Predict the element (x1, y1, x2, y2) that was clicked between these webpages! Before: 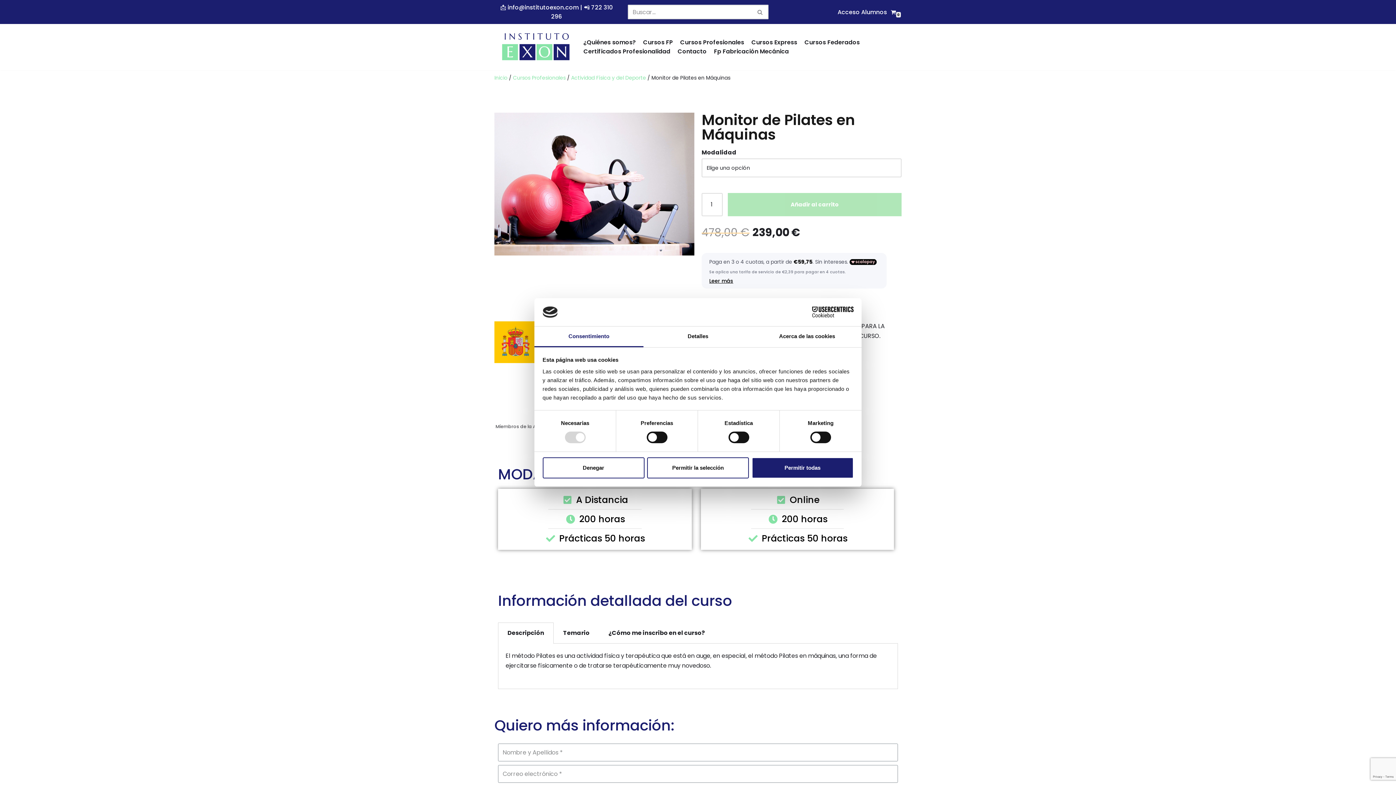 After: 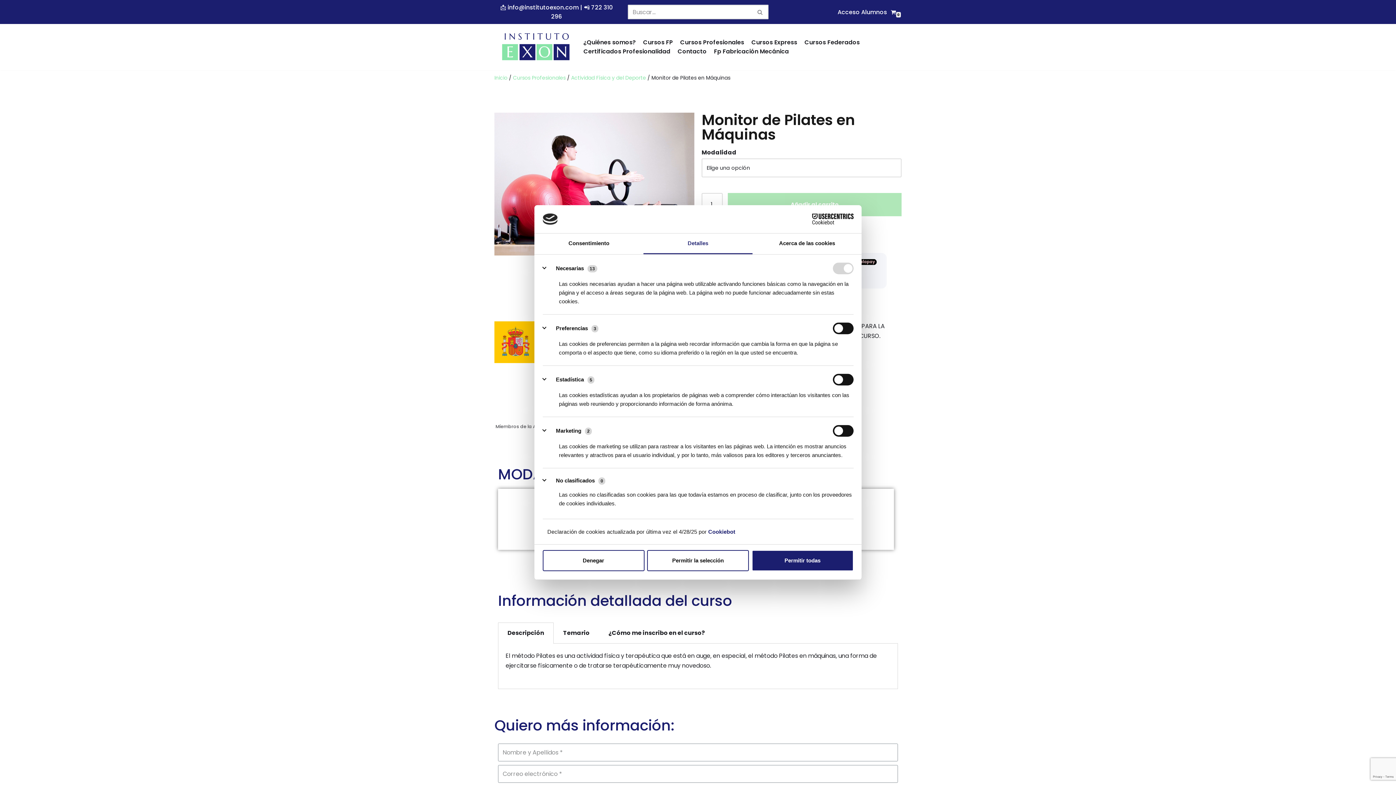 Action: label: Detalles bbox: (643, 326, 752, 347)